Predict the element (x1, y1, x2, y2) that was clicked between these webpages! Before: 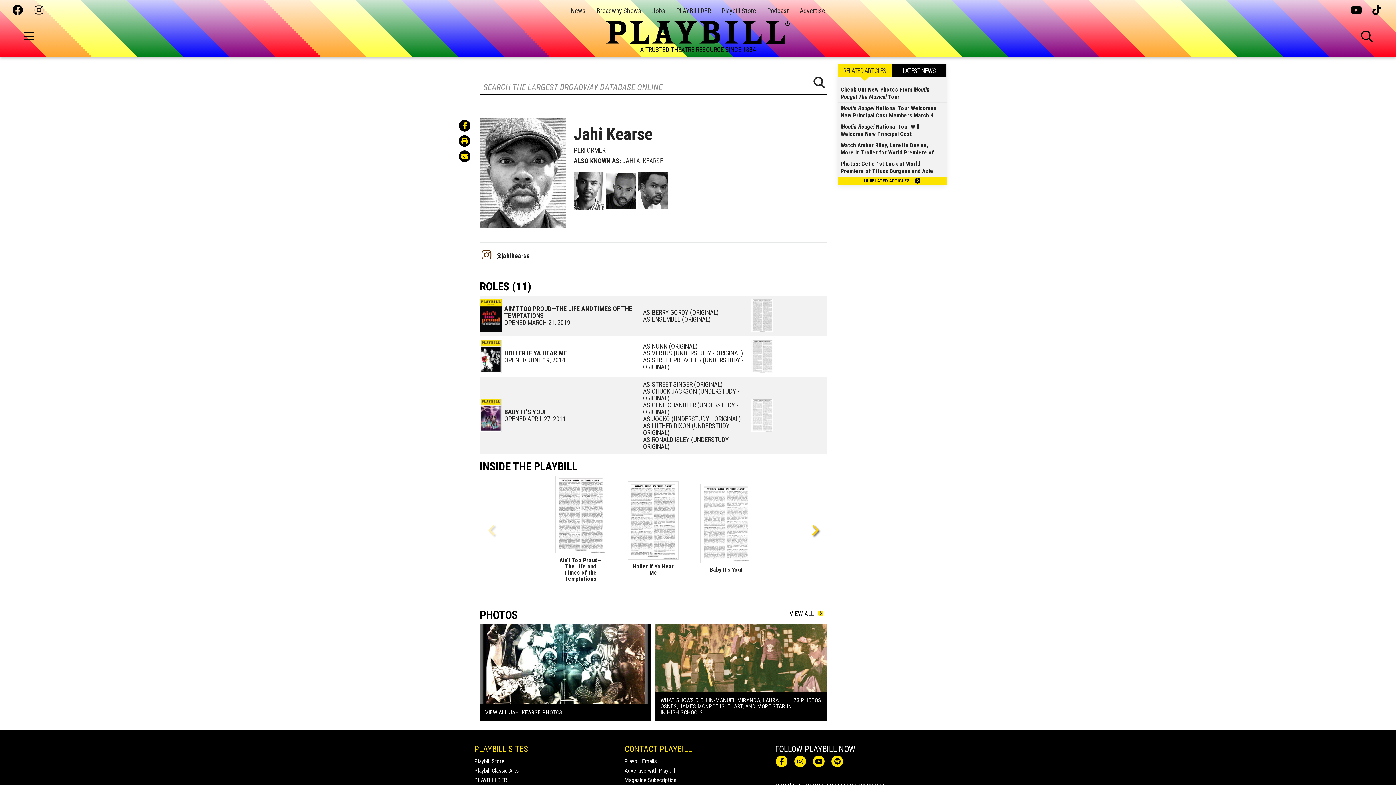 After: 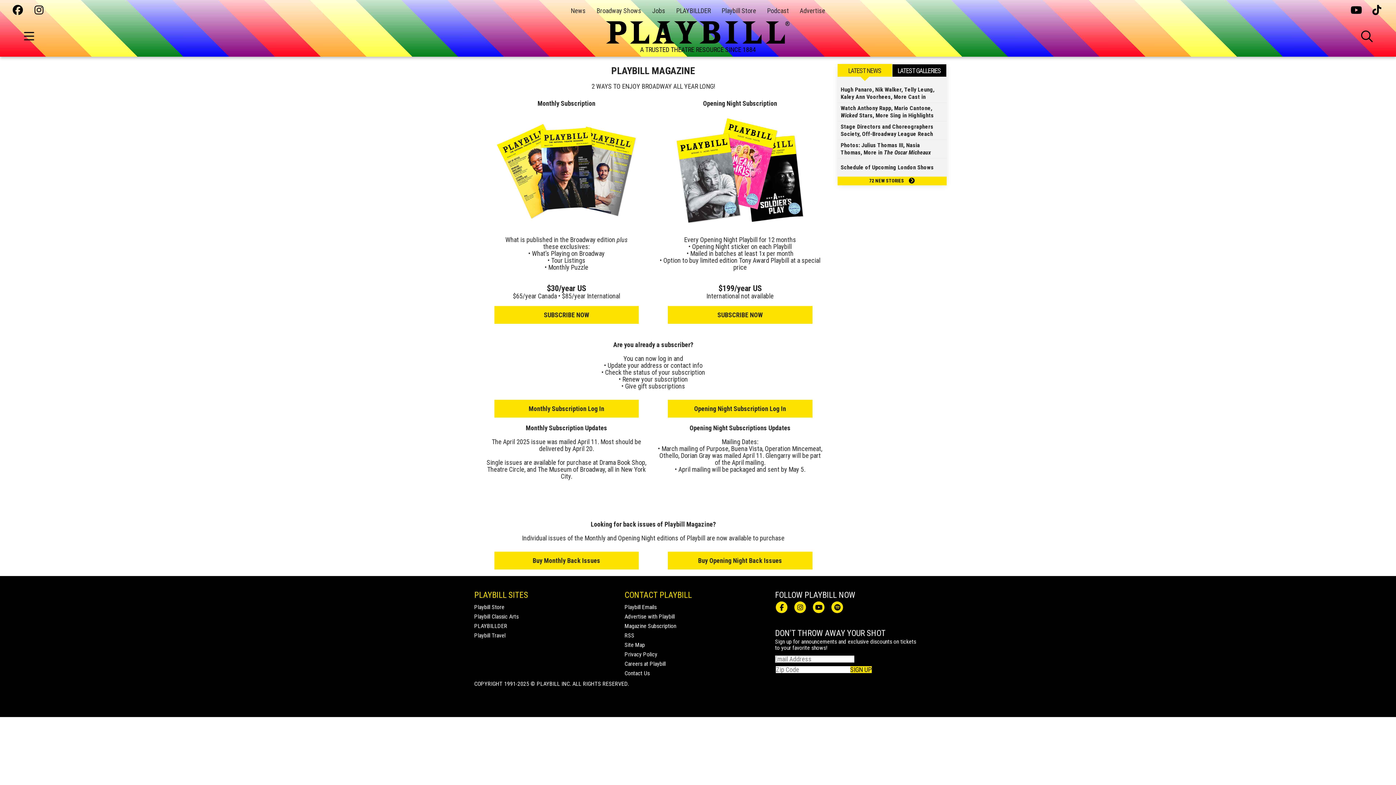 Action: label: Magazine Subscription bbox: (624, 777, 676, 783)